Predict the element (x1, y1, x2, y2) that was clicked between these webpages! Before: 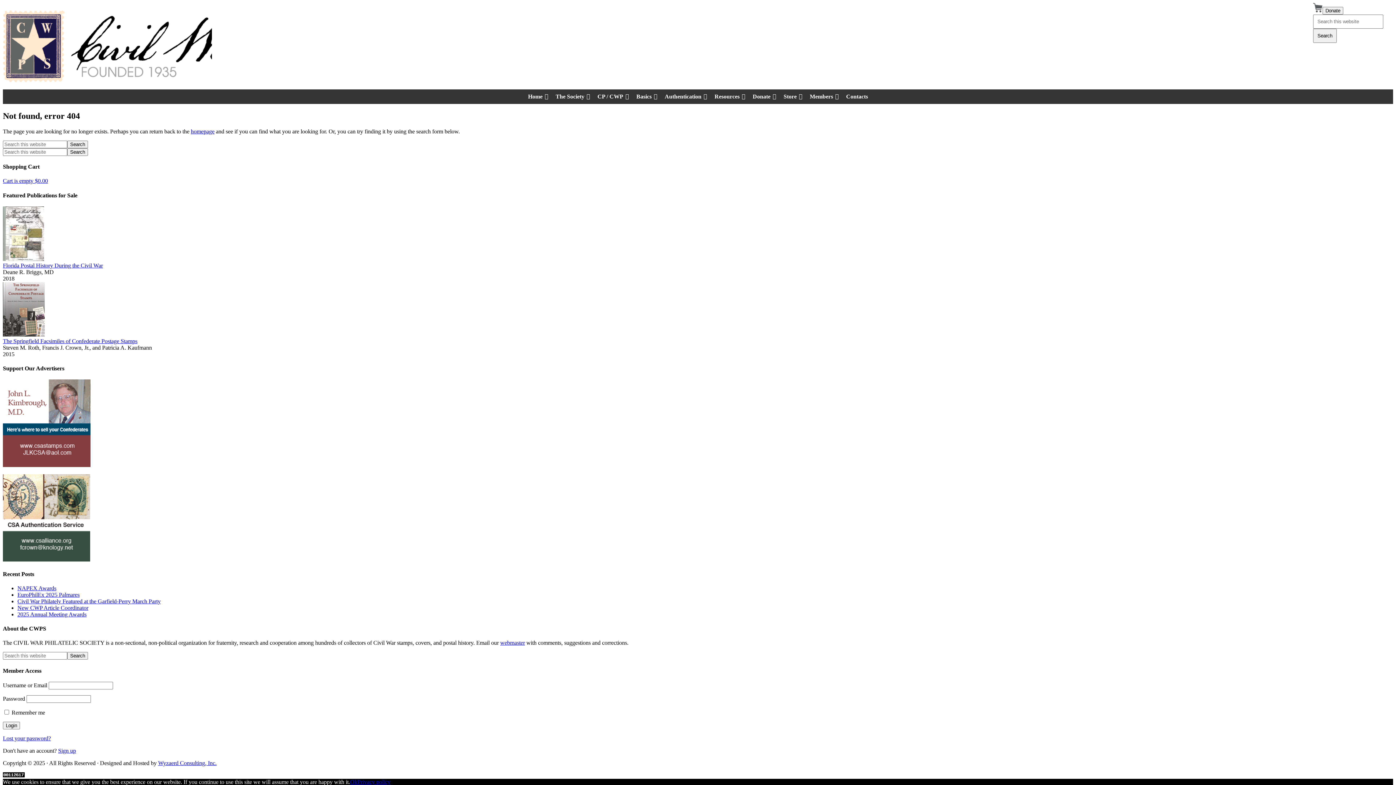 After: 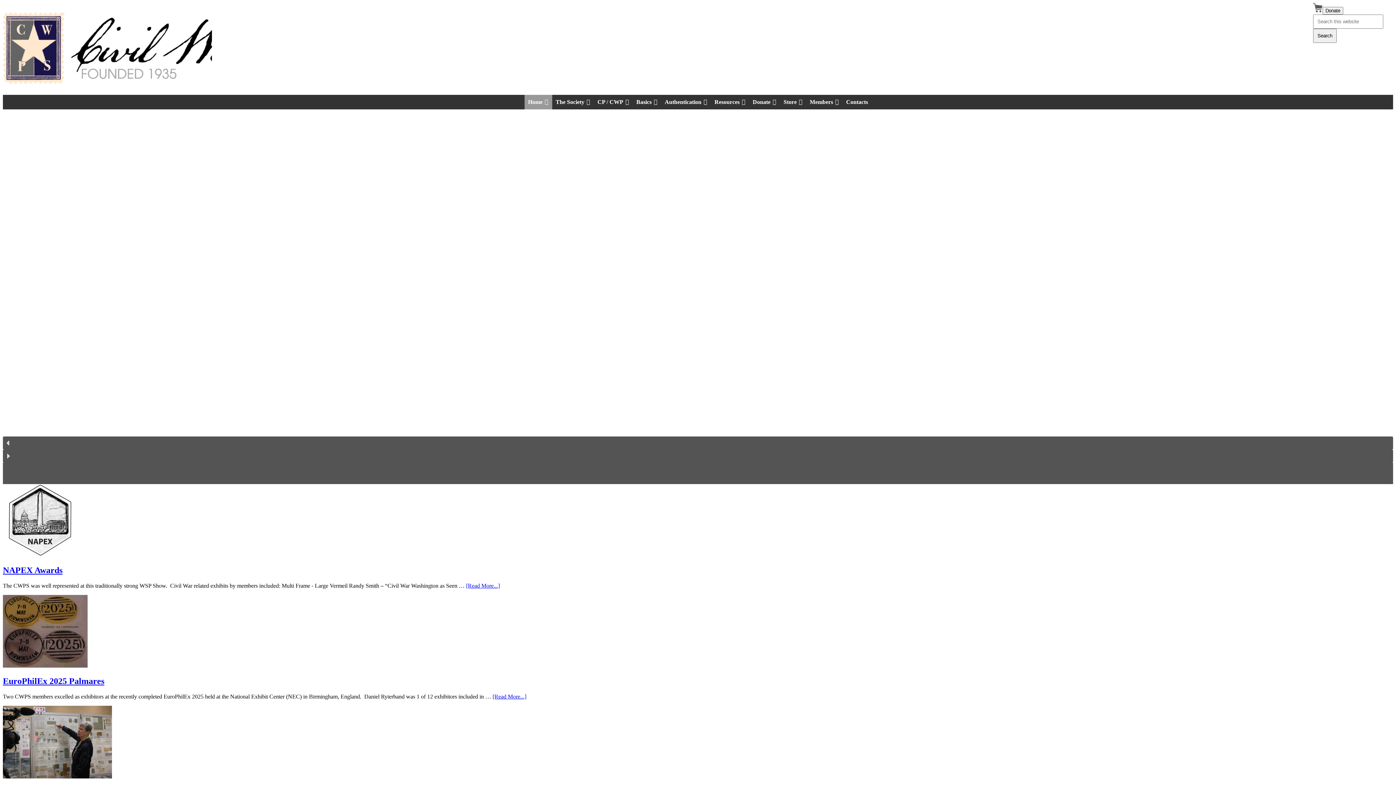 Action: bbox: (190, 128, 214, 134) label: homepage